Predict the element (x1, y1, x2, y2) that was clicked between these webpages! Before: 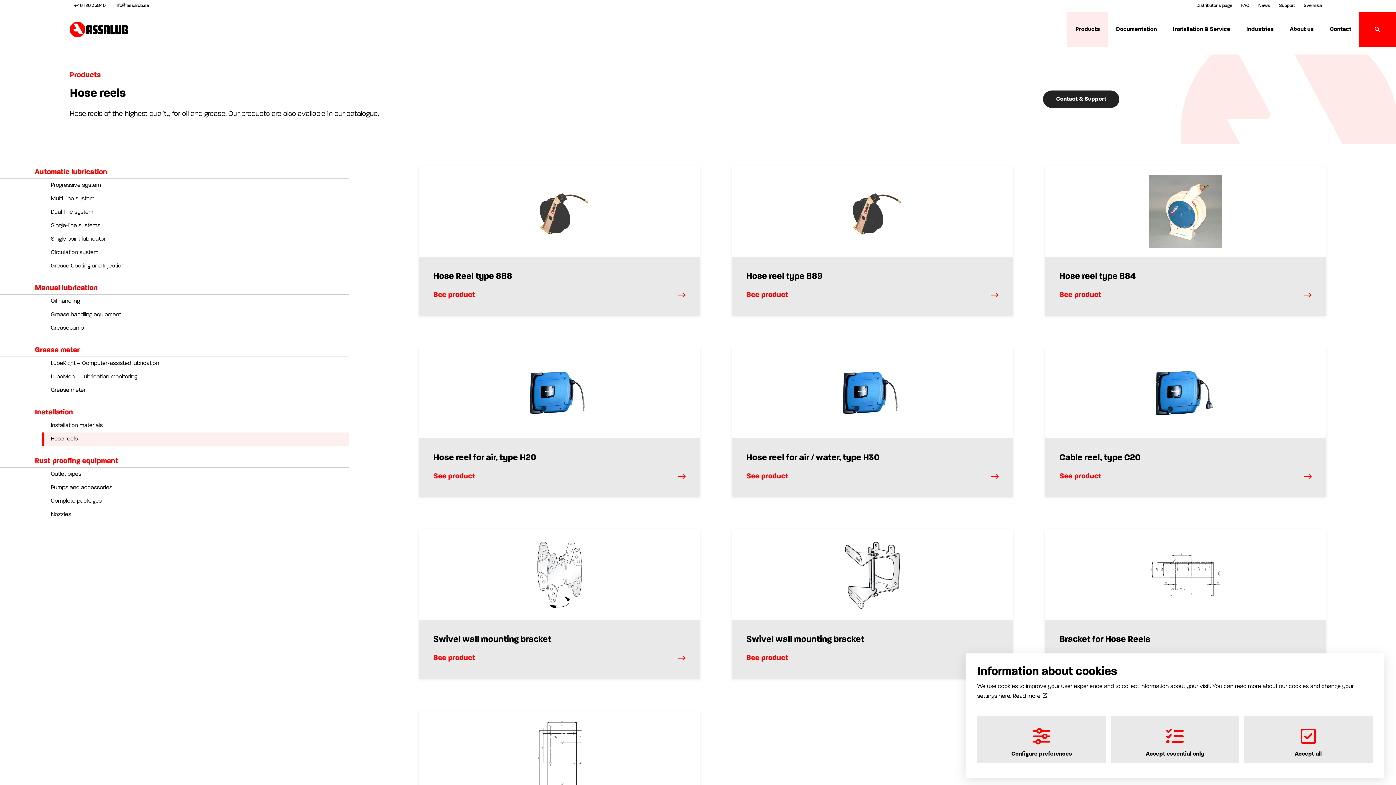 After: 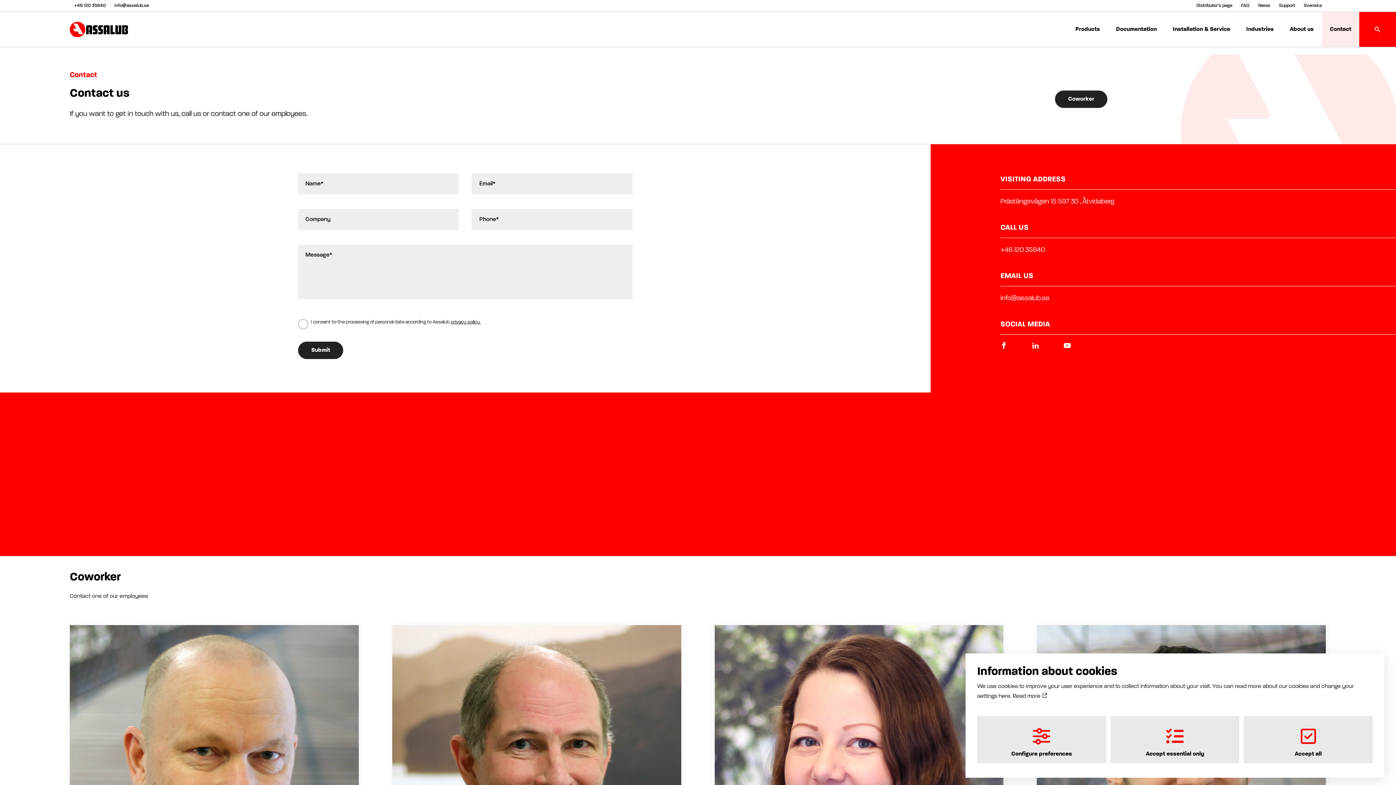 Action: label: Contact bbox: (1322, 12, 1359, 46)